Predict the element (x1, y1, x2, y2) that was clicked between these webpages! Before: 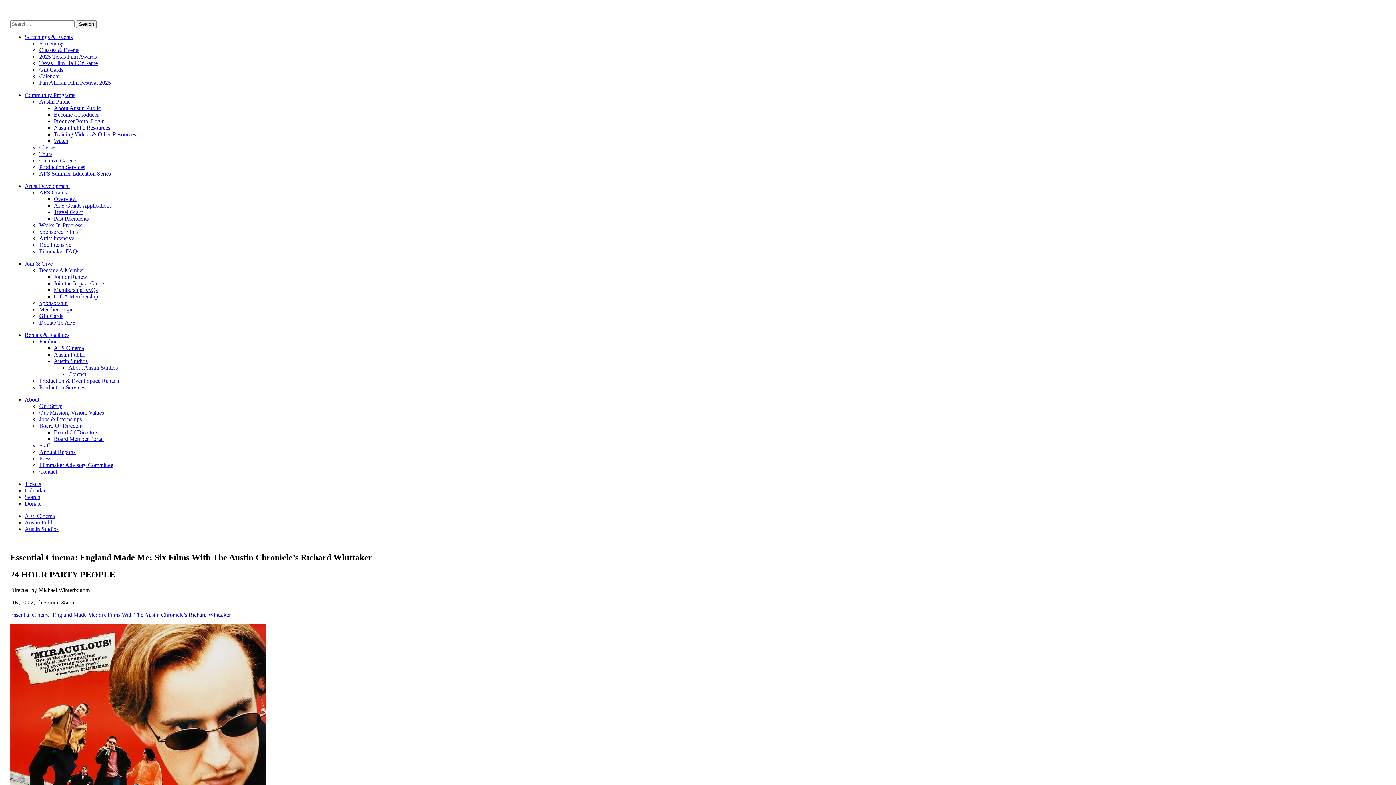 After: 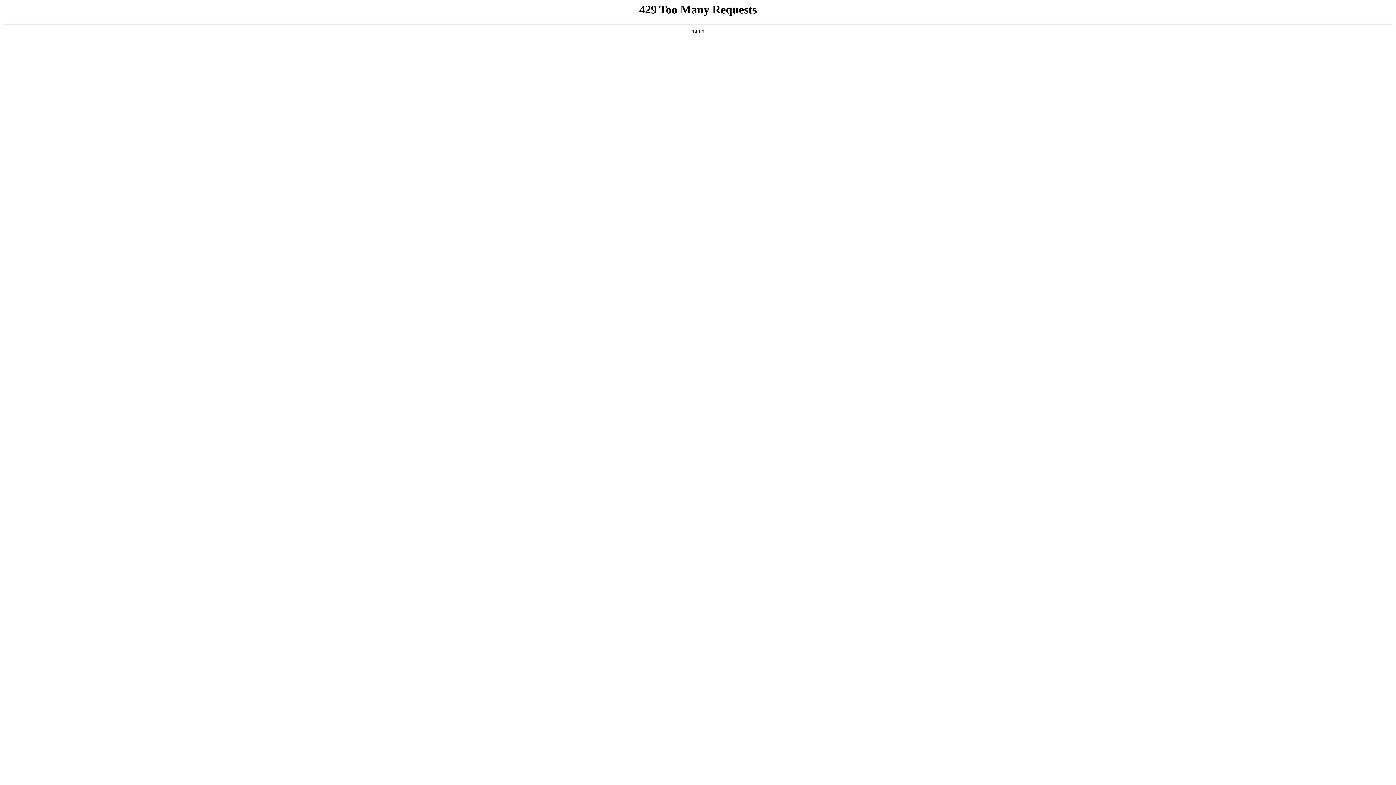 Action: label: AFS Cinema bbox: (53, 345, 84, 351)